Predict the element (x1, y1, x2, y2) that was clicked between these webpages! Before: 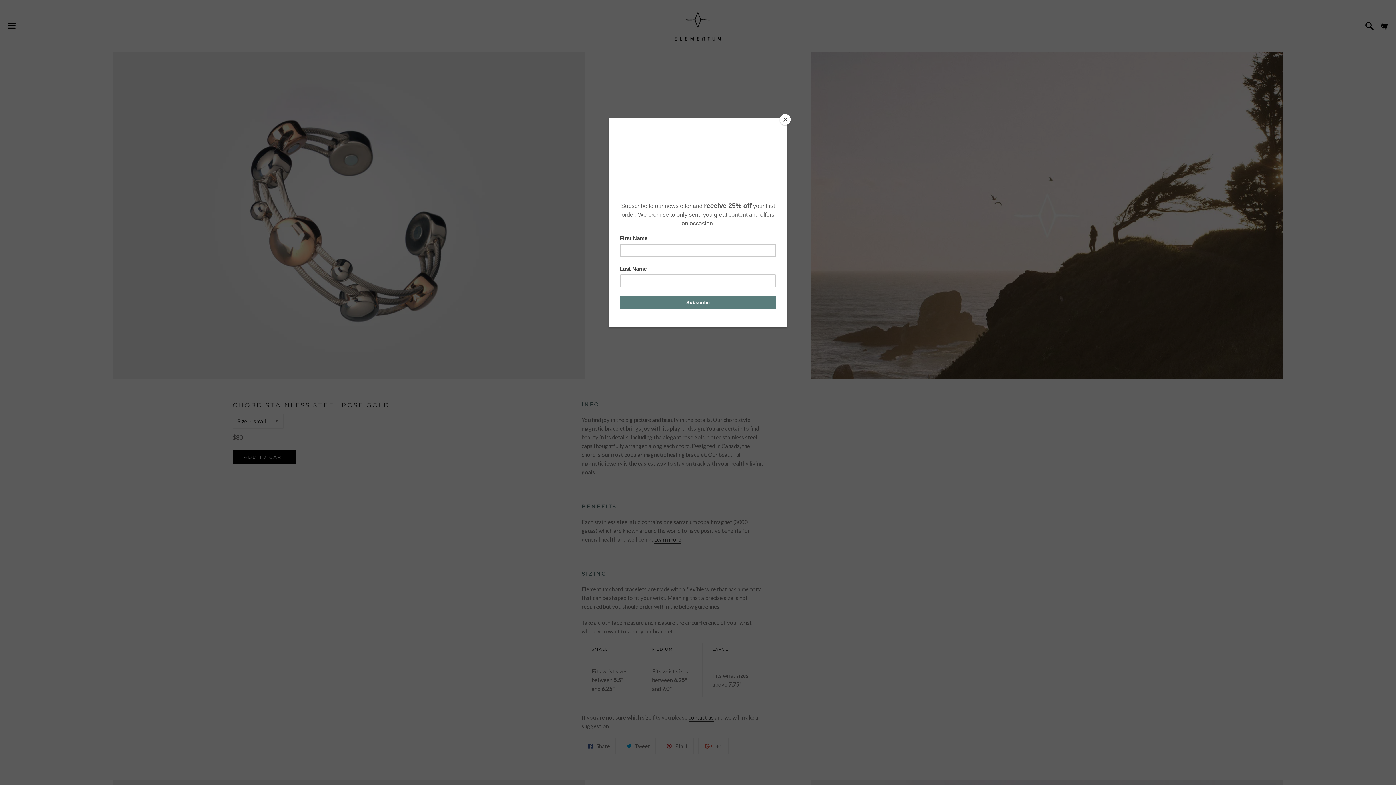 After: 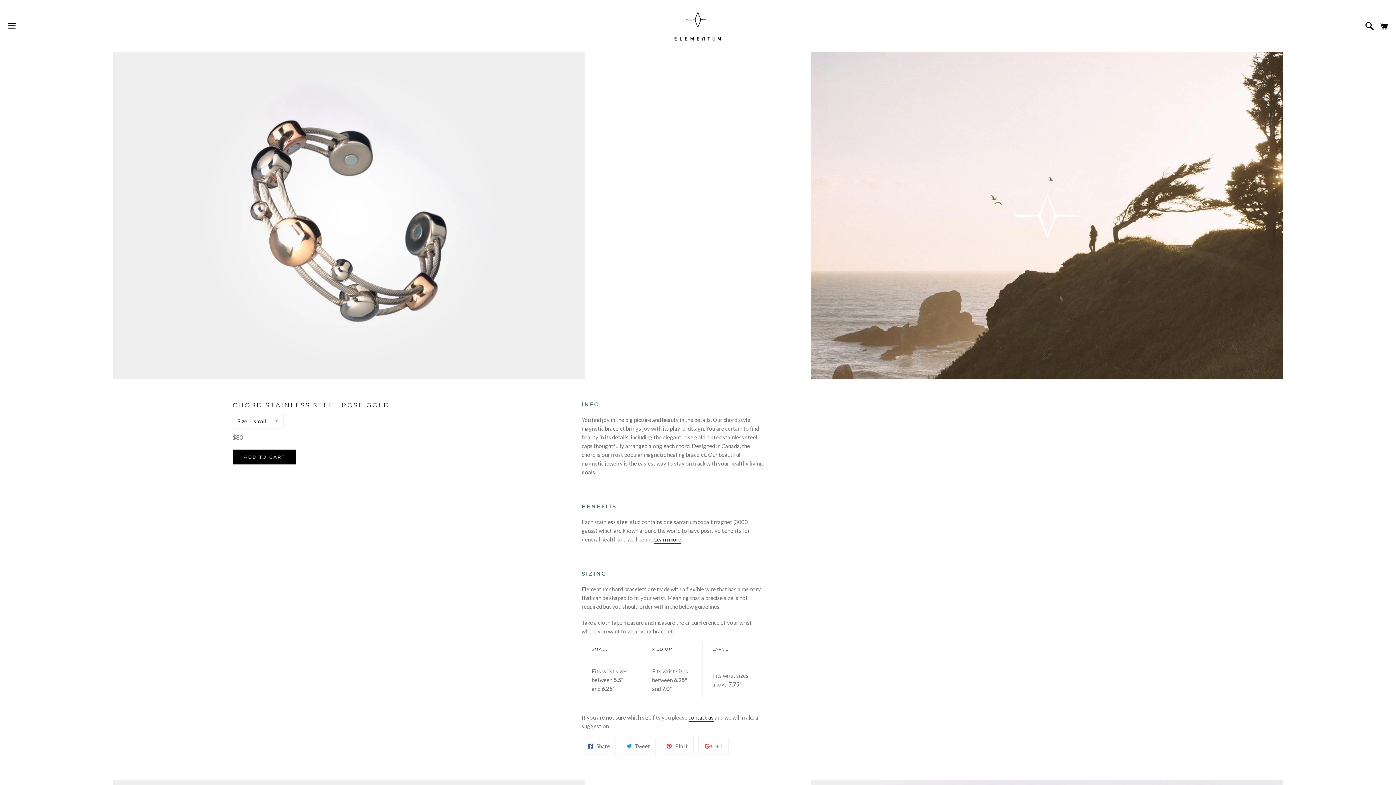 Action: label: Close bbox: (780, 114, 790, 125)